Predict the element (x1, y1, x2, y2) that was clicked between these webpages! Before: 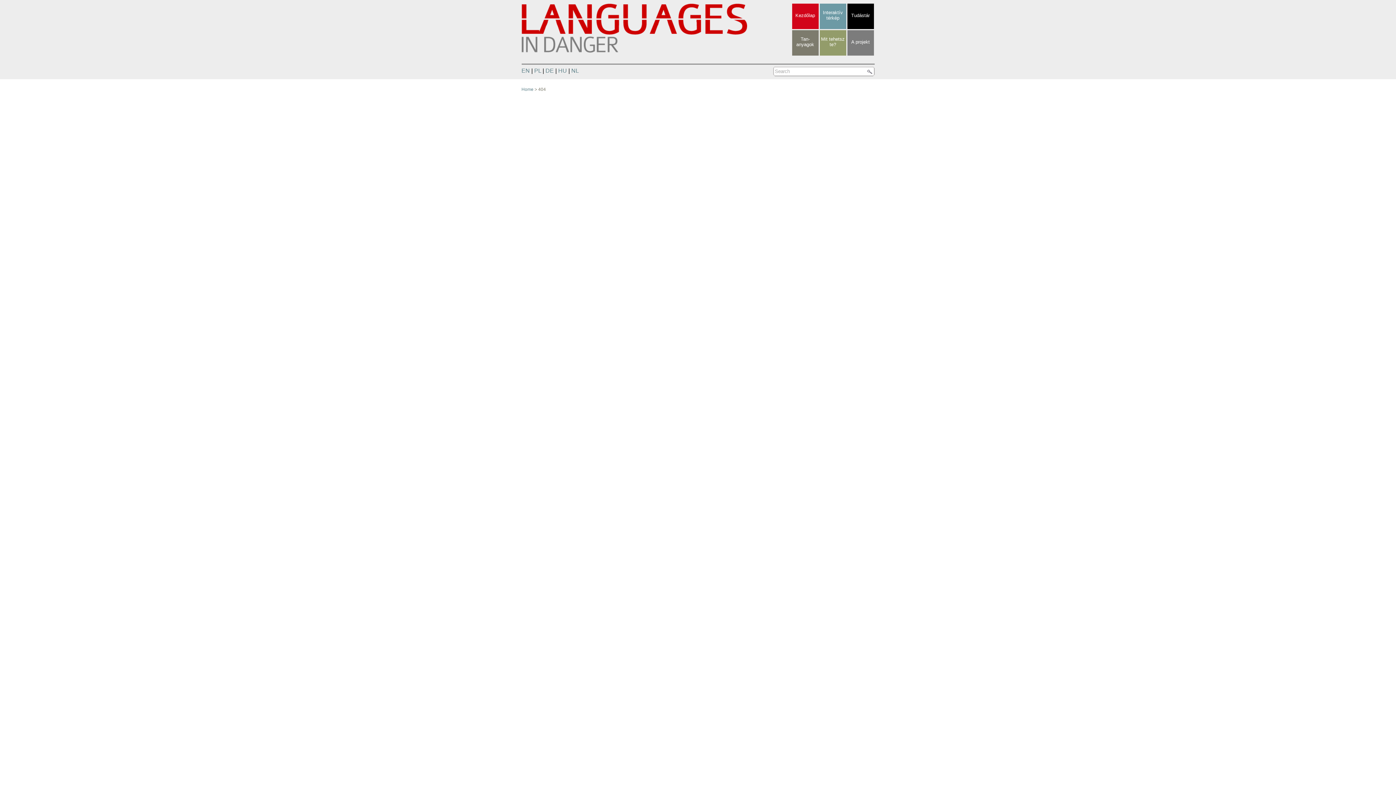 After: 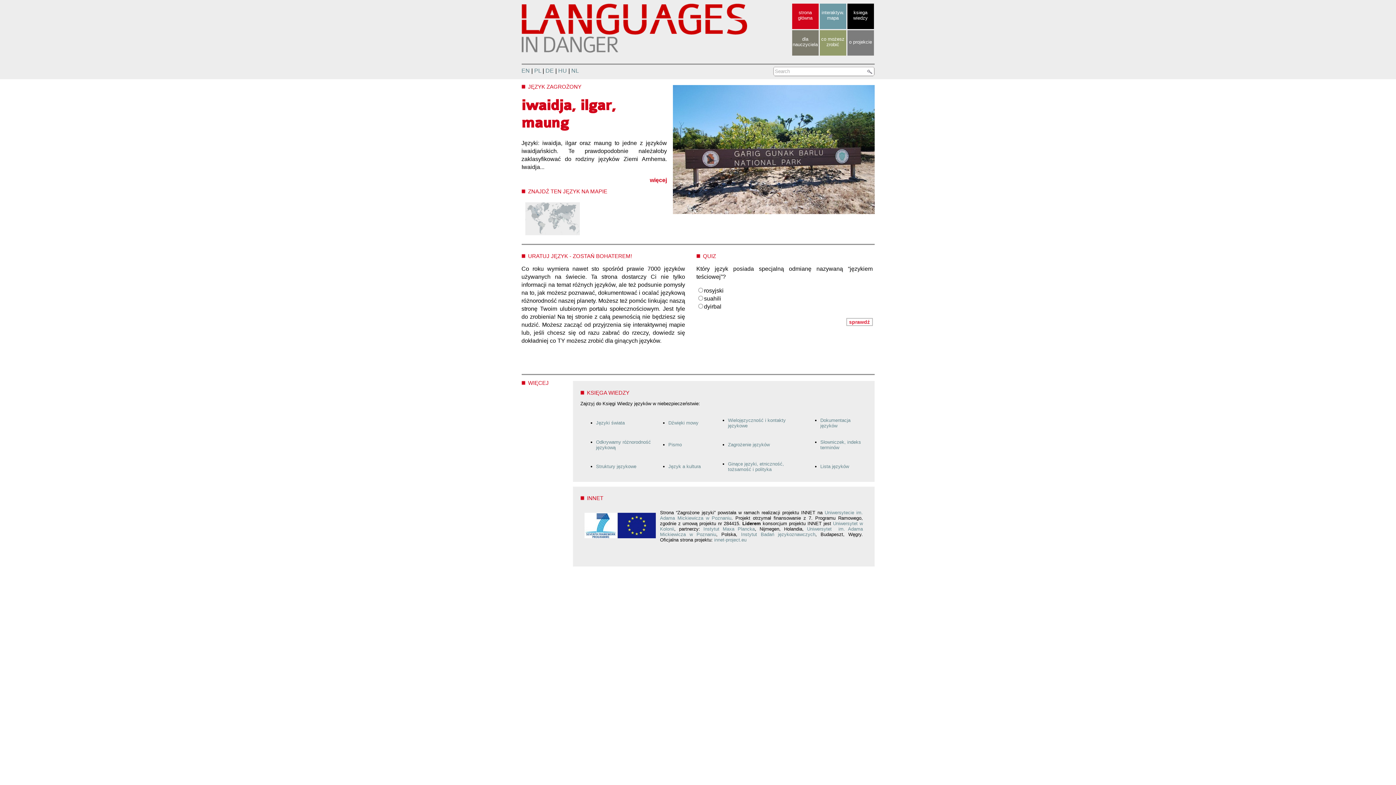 Action: bbox: (534, 67, 541, 74) label: PL